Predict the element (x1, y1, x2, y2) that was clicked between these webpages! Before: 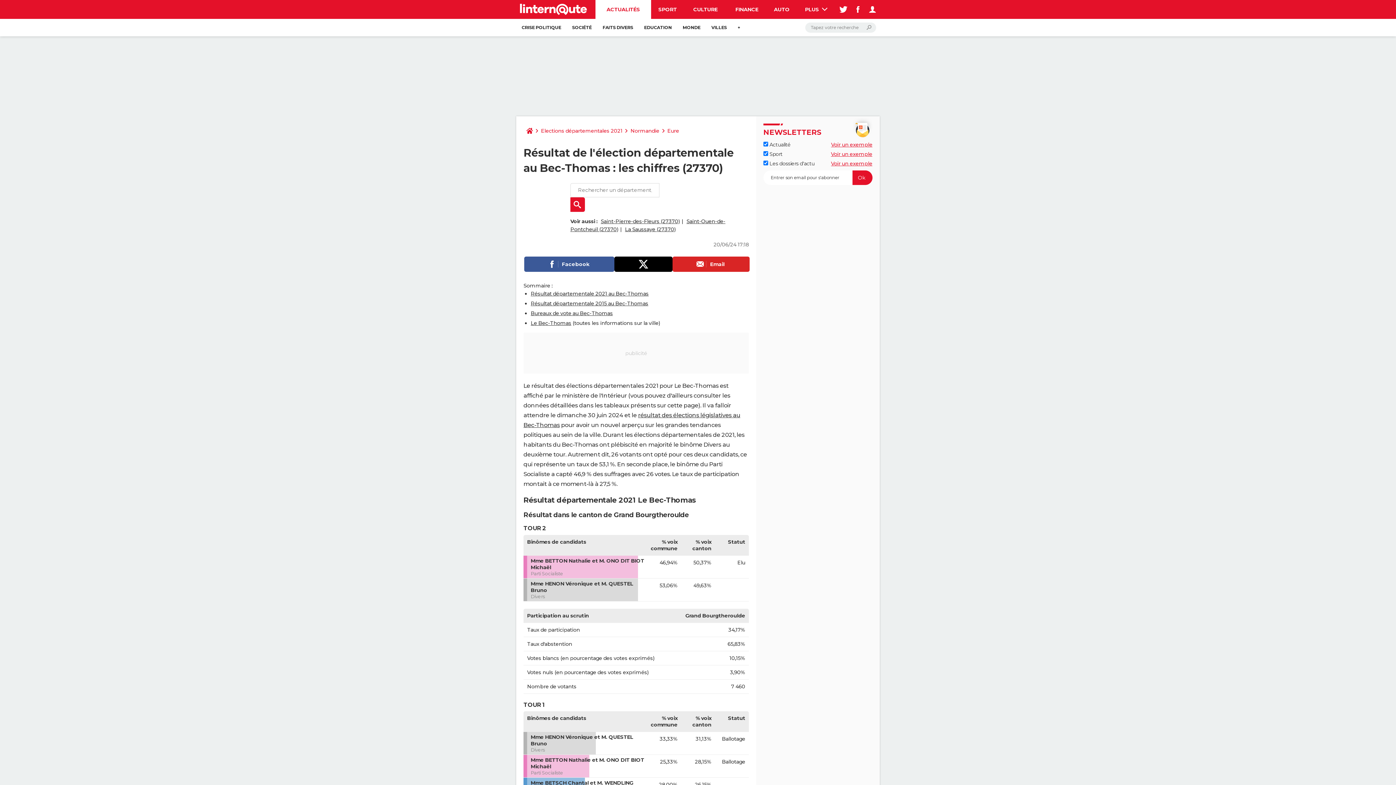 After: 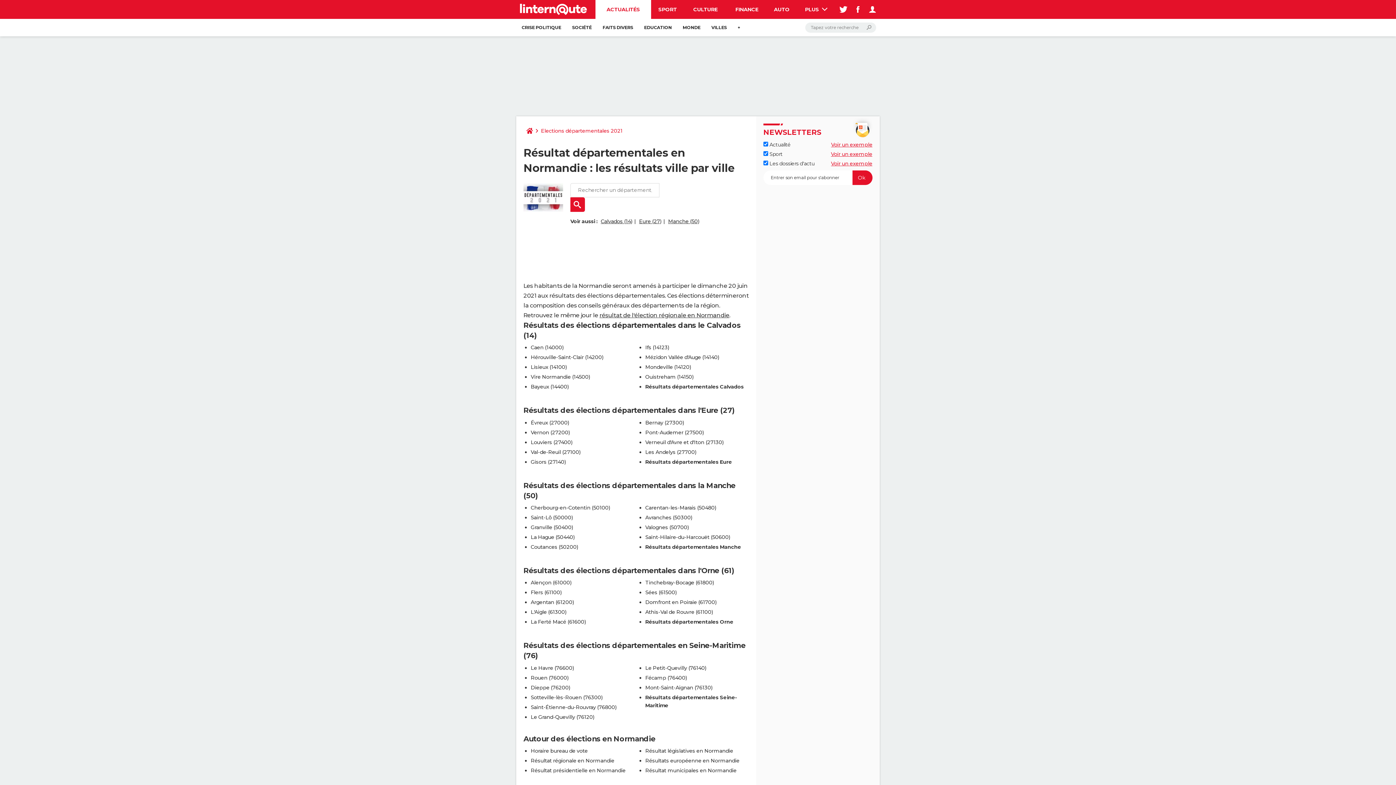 Action: label: Normandie bbox: (627, 123, 662, 138)